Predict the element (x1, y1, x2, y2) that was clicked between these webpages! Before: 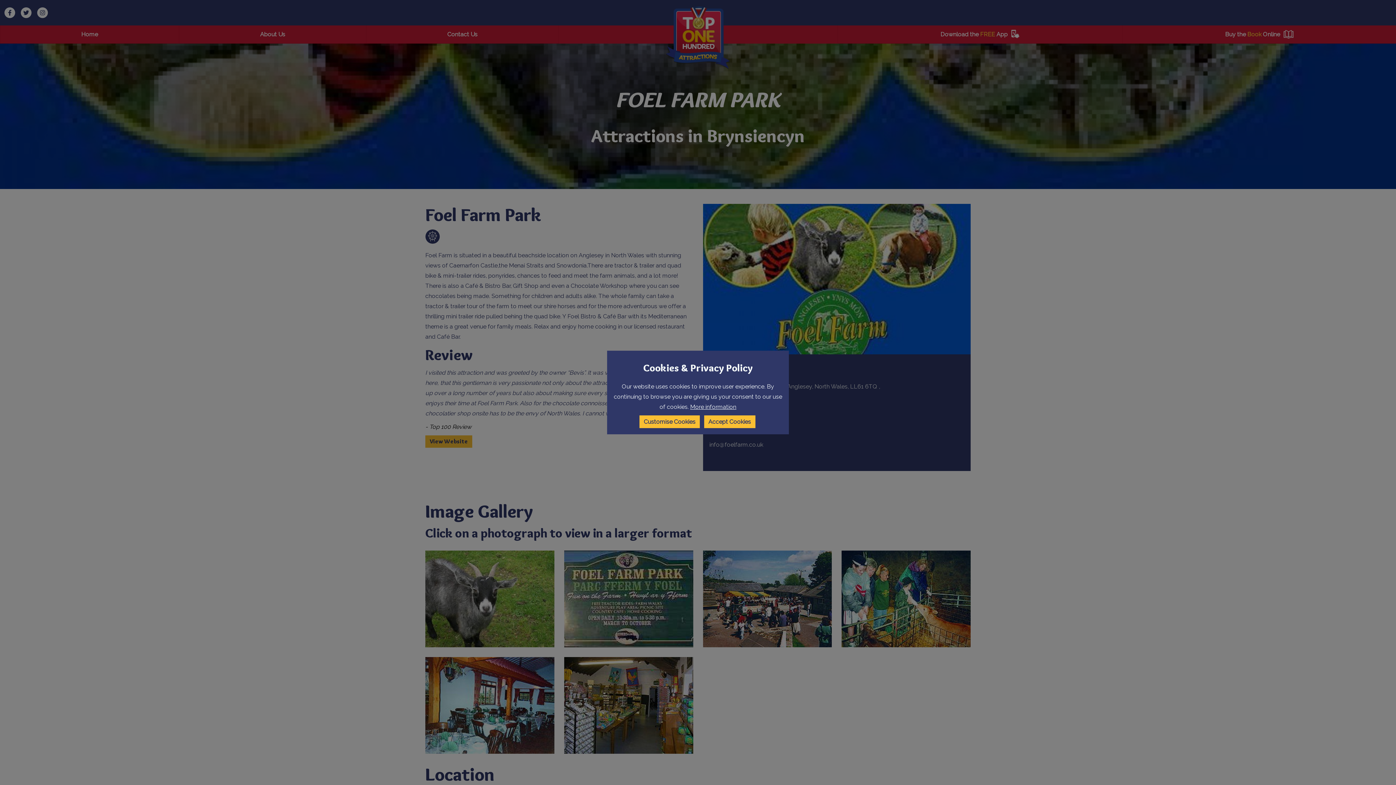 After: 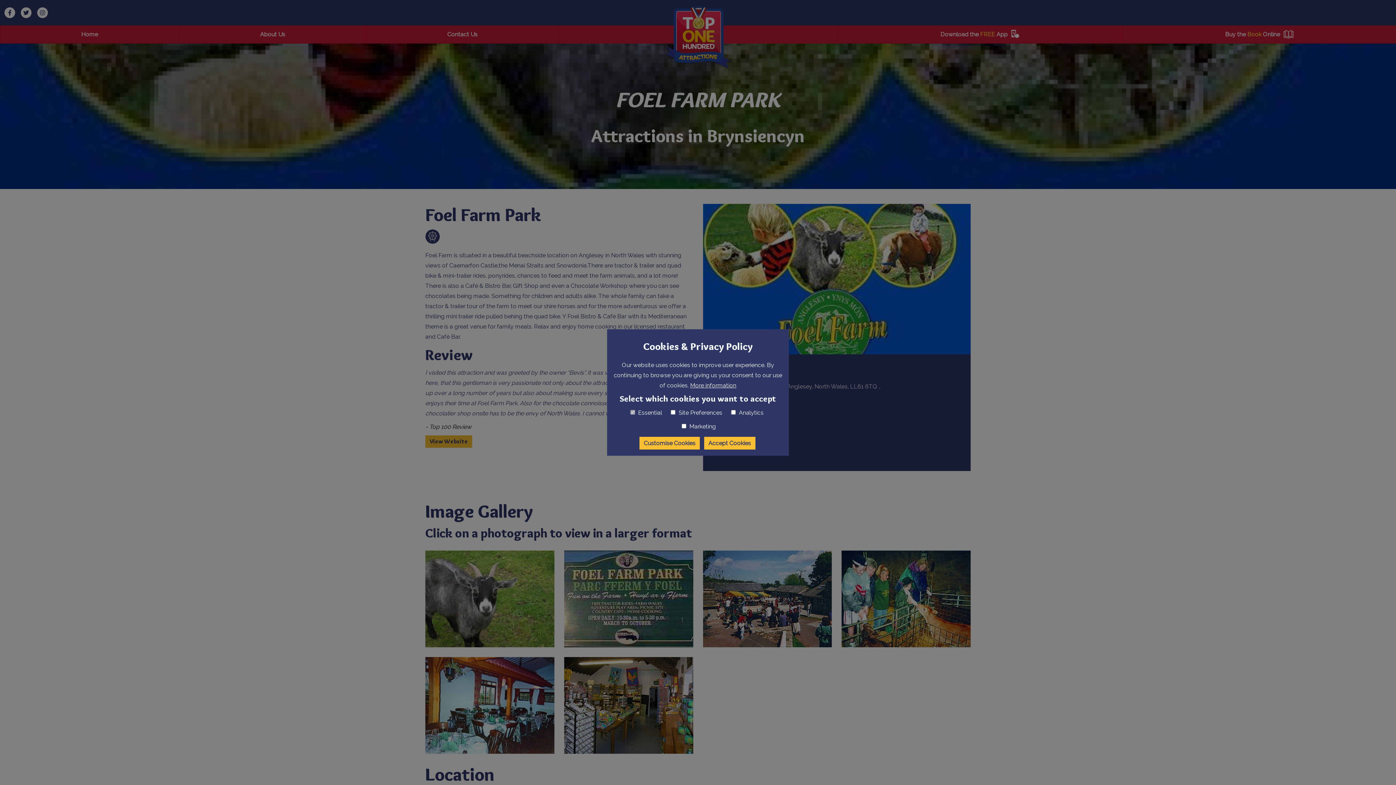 Action: label: Customise Cookies bbox: (639, 415, 699, 428)